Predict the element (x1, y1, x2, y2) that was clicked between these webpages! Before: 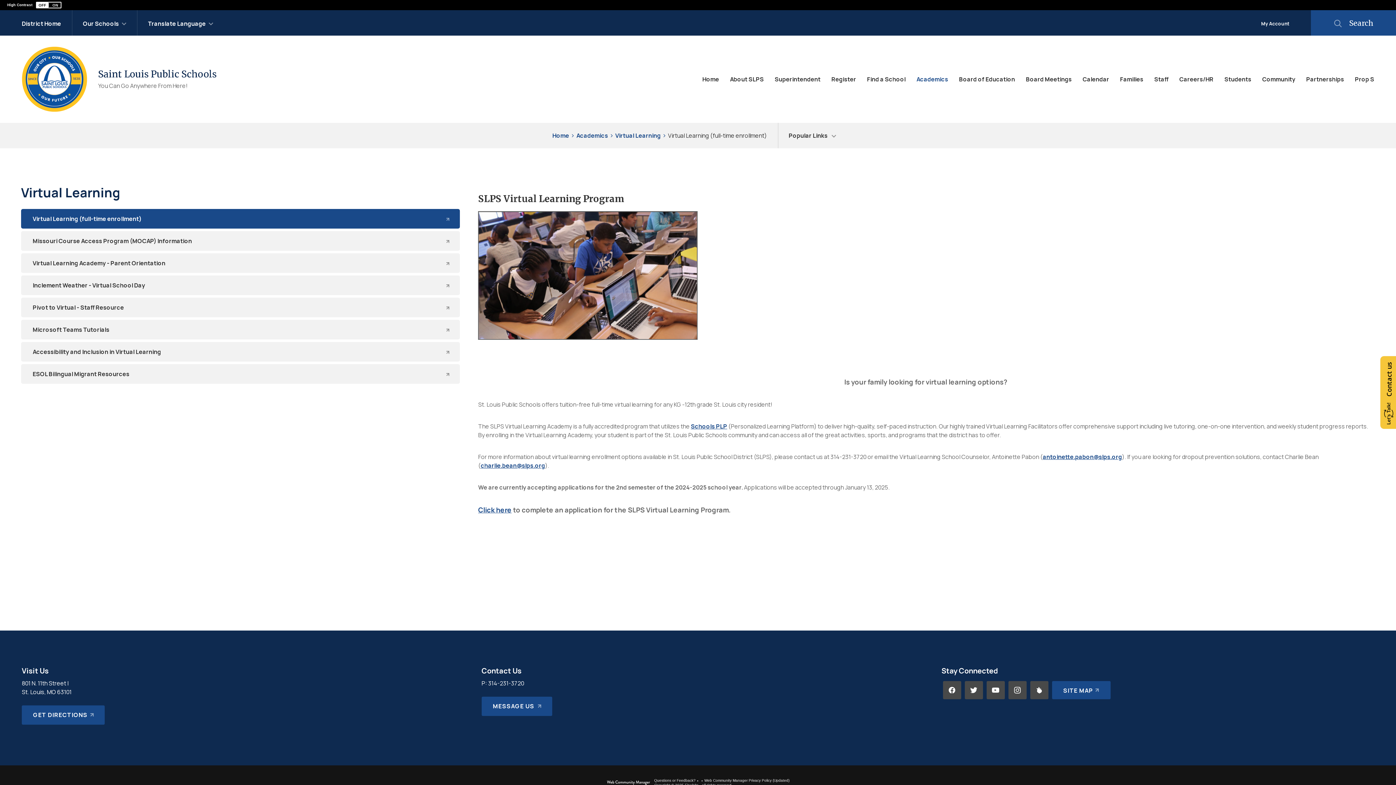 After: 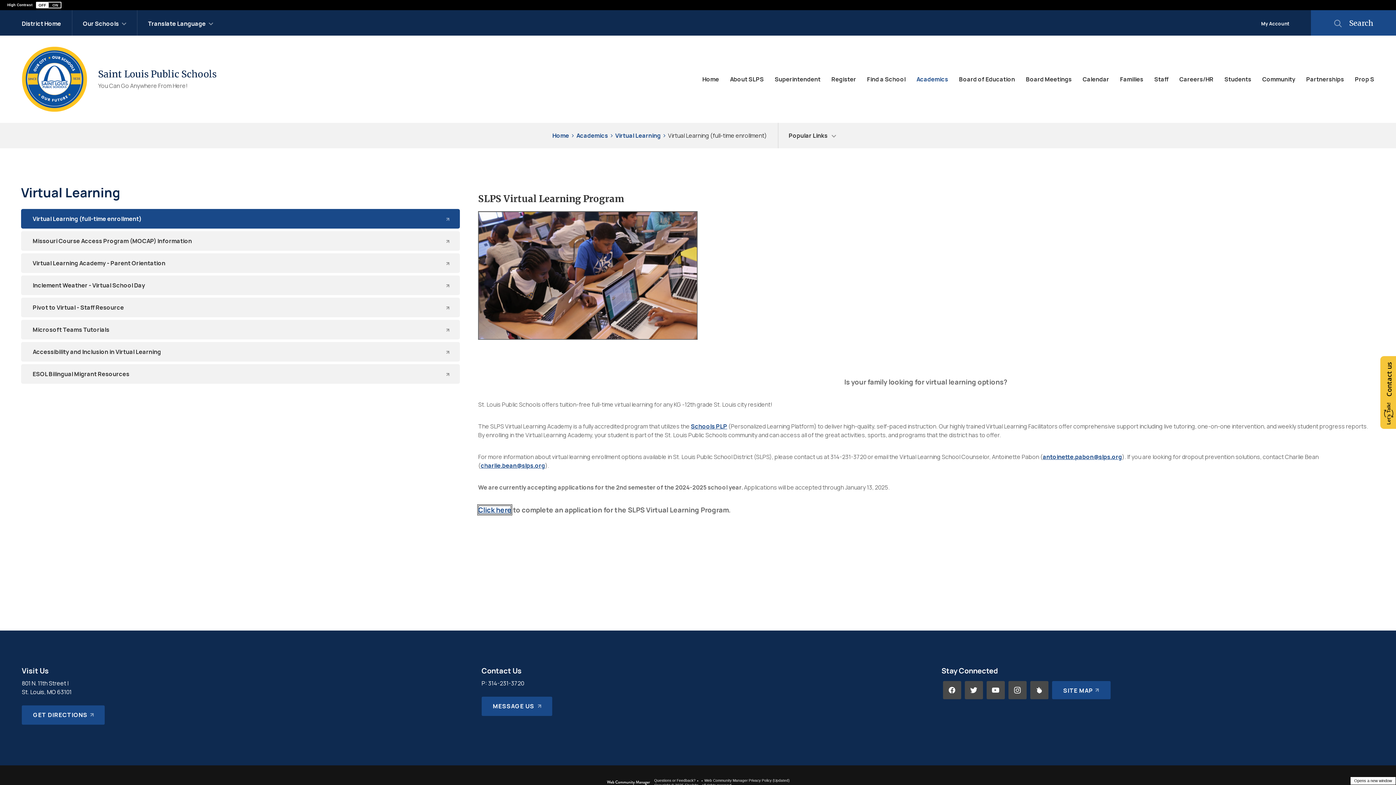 Action: bbox: (478, 505, 511, 514) label: Click here - Opens a new window